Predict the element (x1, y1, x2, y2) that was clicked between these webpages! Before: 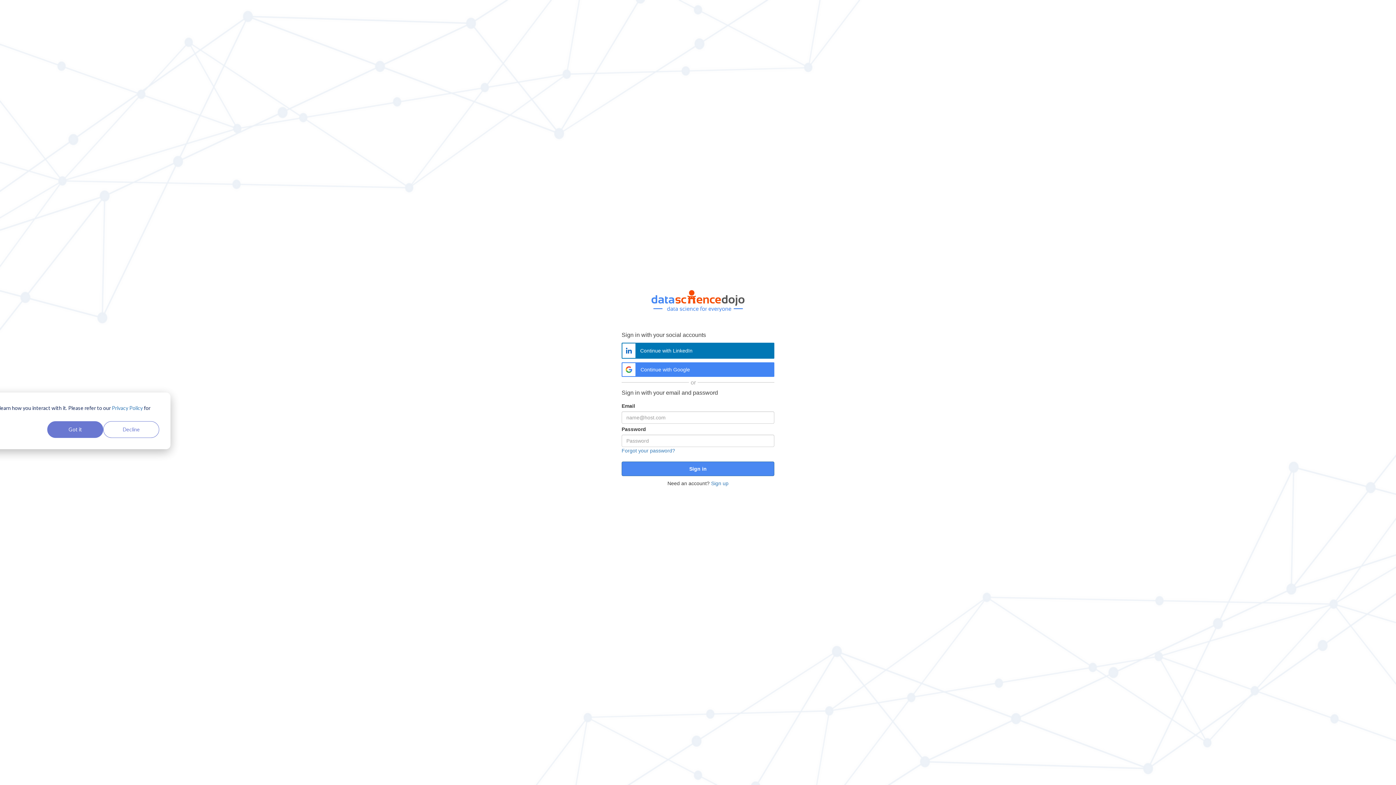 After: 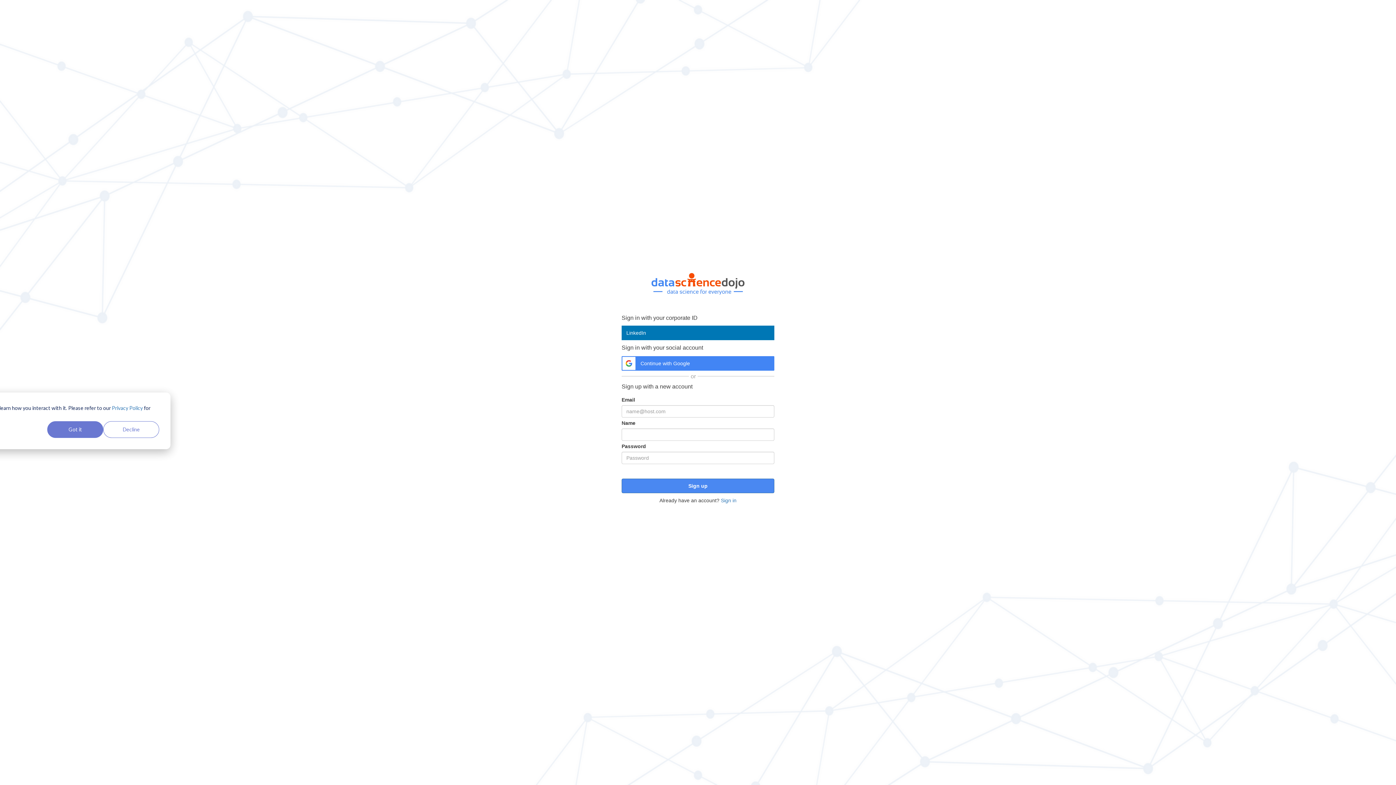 Action: label: Sign up bbox: (711, 480, 728, 486)